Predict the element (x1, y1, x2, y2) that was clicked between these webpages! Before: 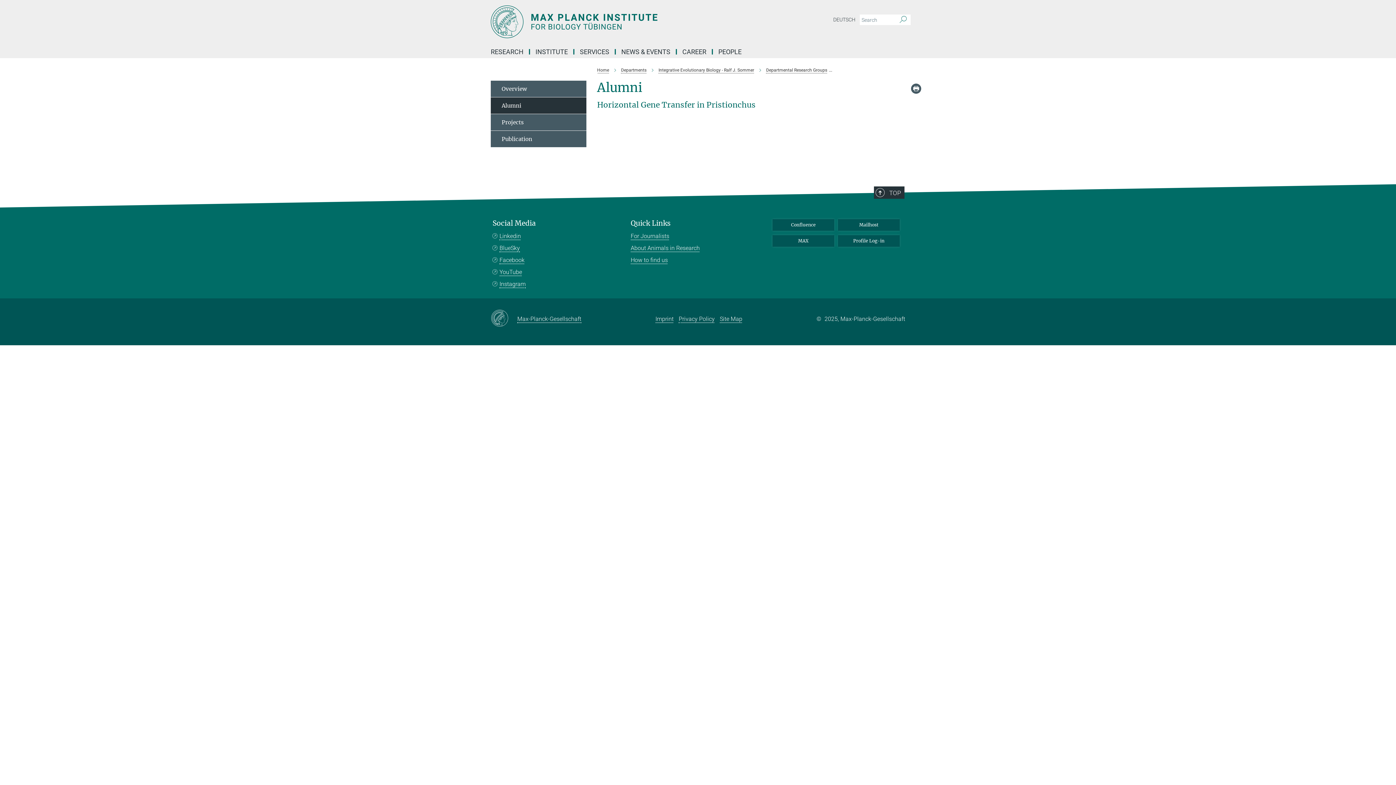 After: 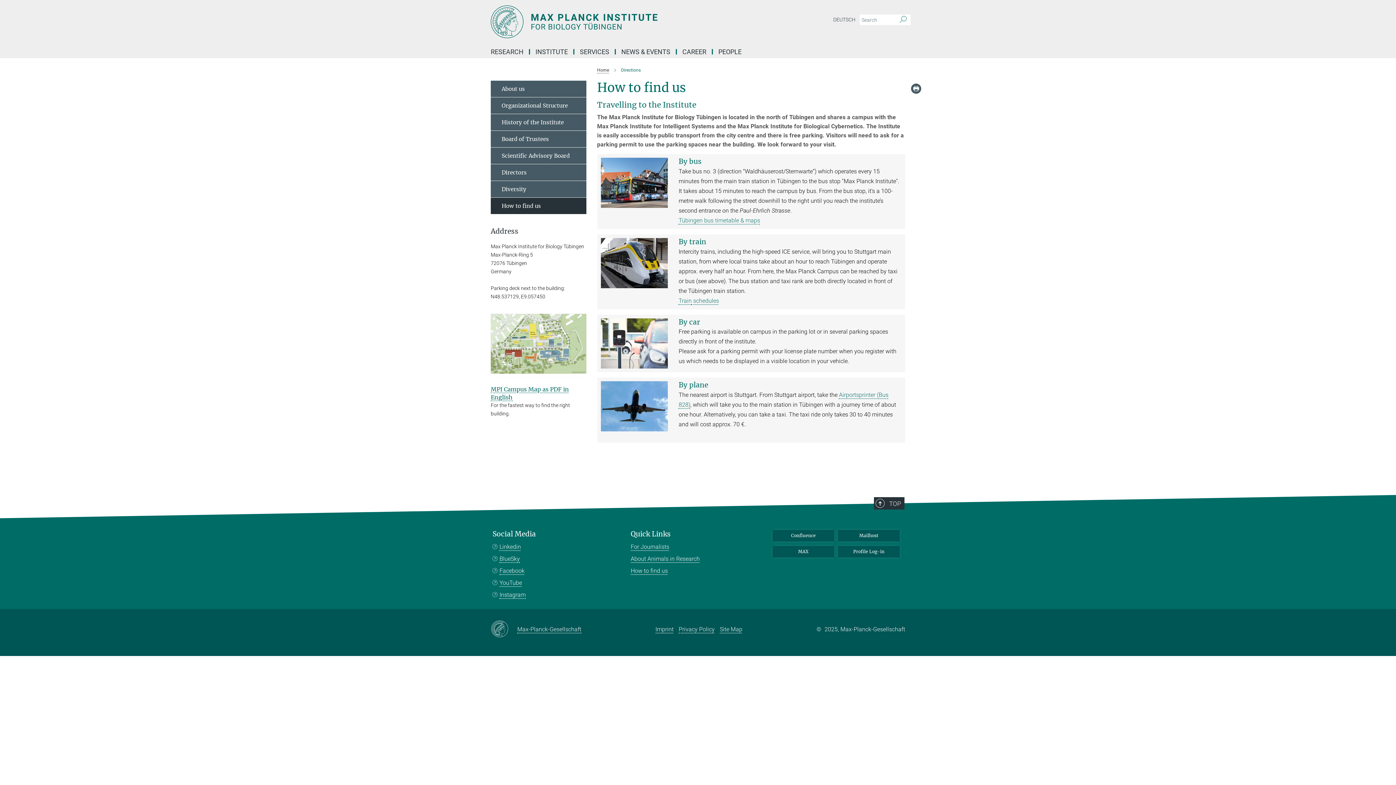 Action: label: How to find us bbox: (630, 256, 668, 264)